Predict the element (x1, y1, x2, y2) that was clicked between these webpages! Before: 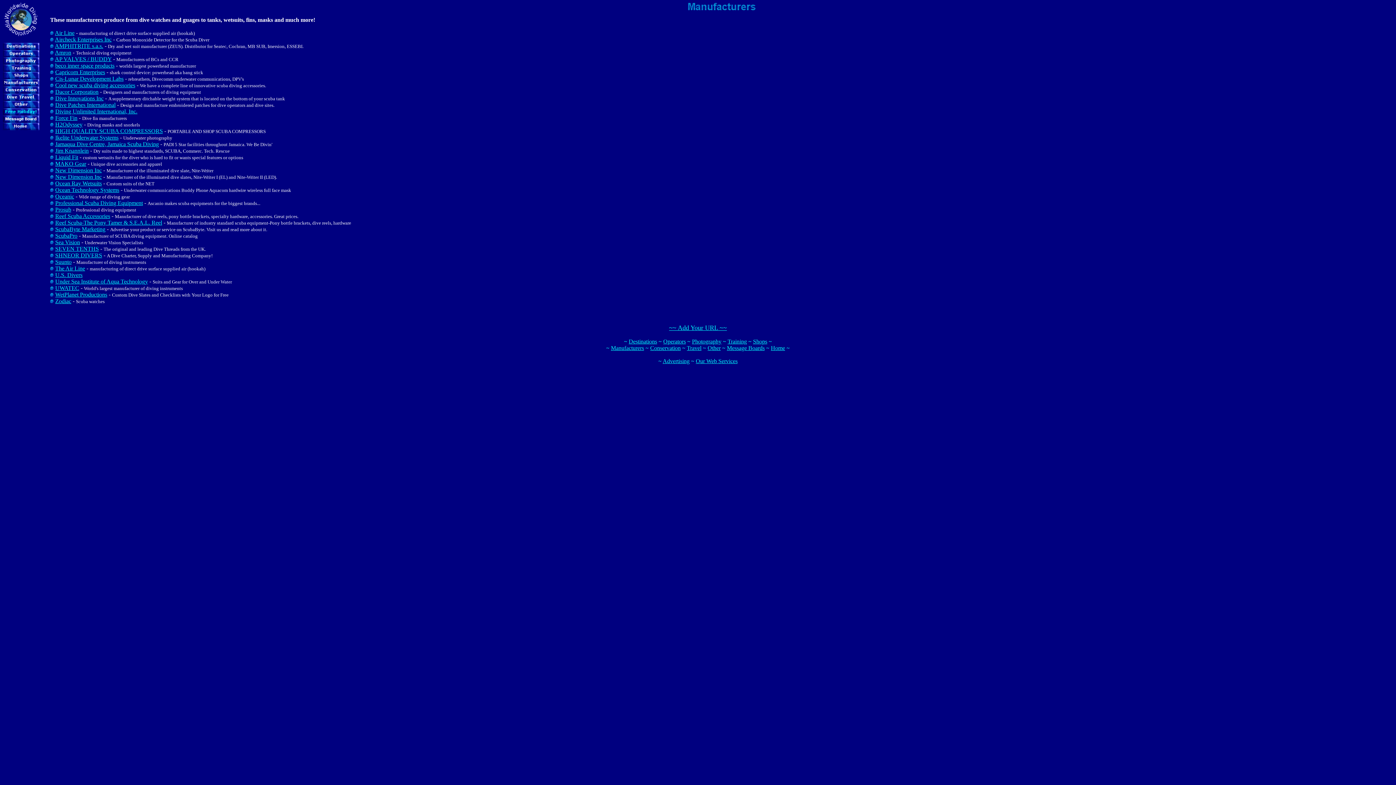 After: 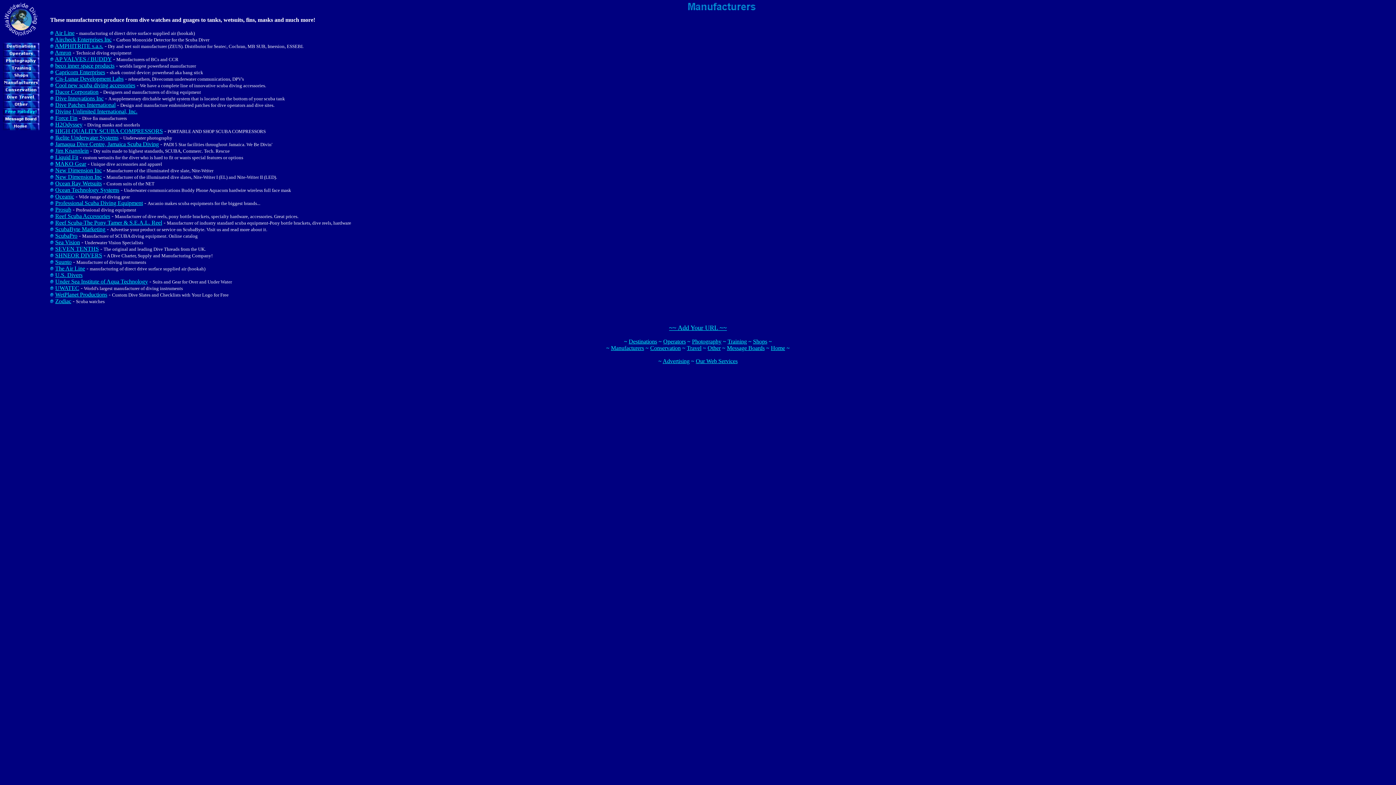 Action: label: Manufacturers bbox: (611, 345, 644, 351)